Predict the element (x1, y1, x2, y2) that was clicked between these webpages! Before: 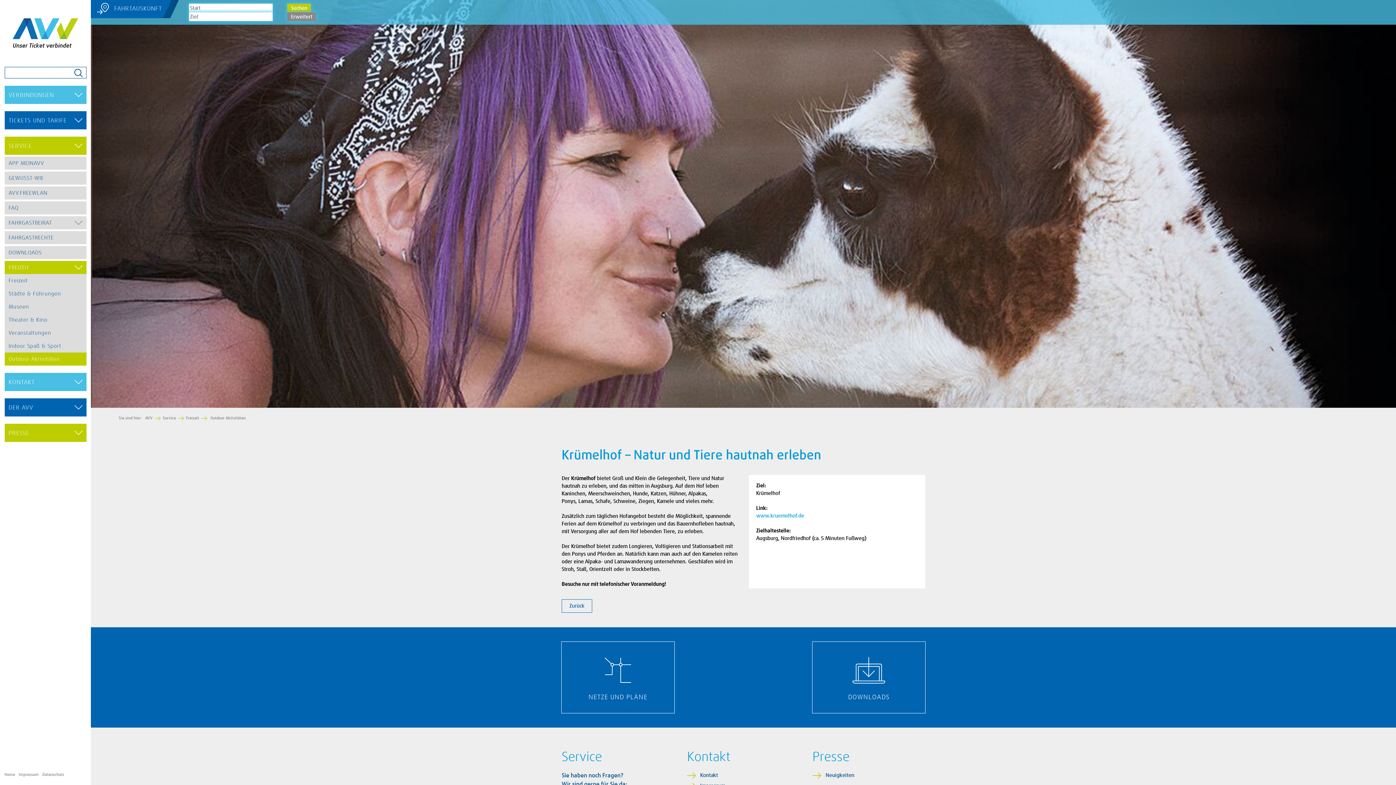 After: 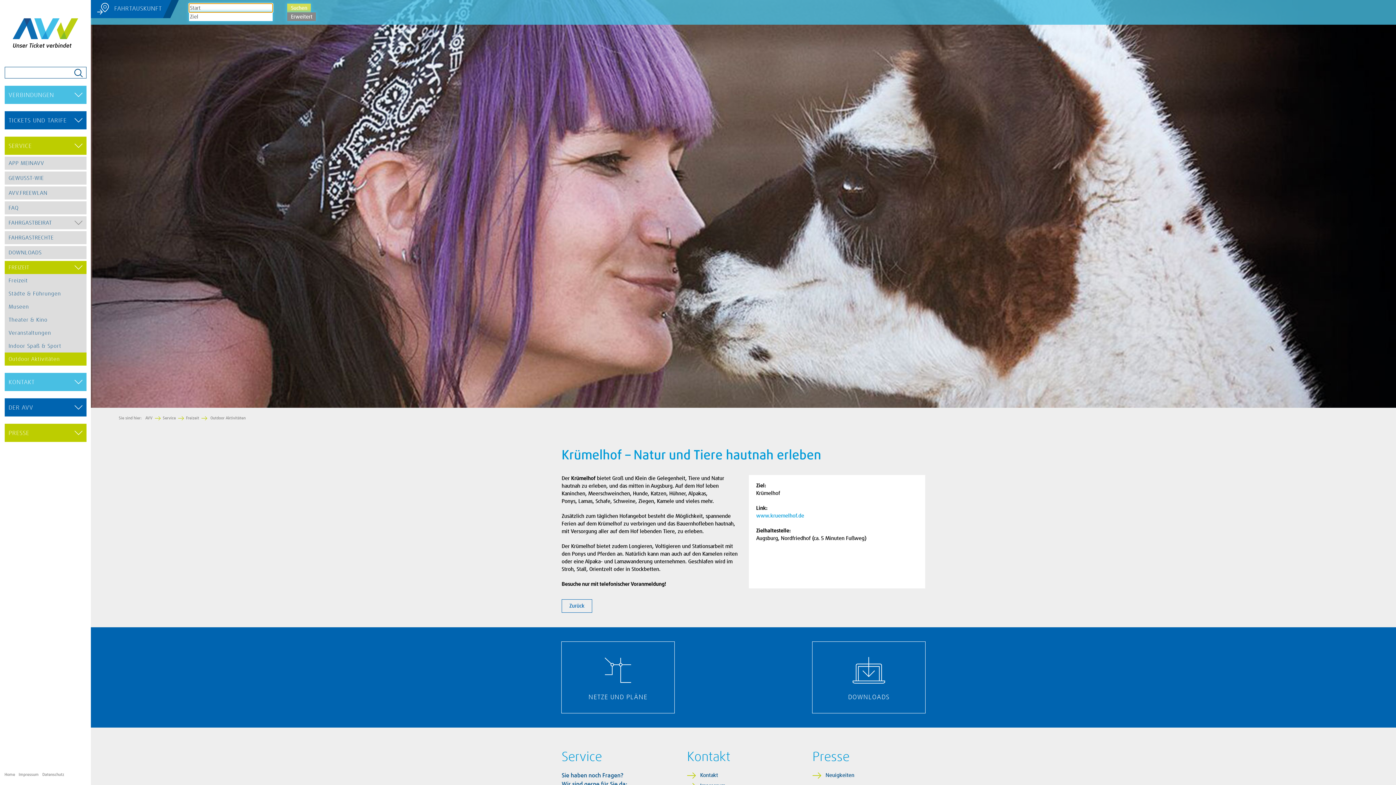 Action: label: Suchen bbox: (287, 3, 311, 12)